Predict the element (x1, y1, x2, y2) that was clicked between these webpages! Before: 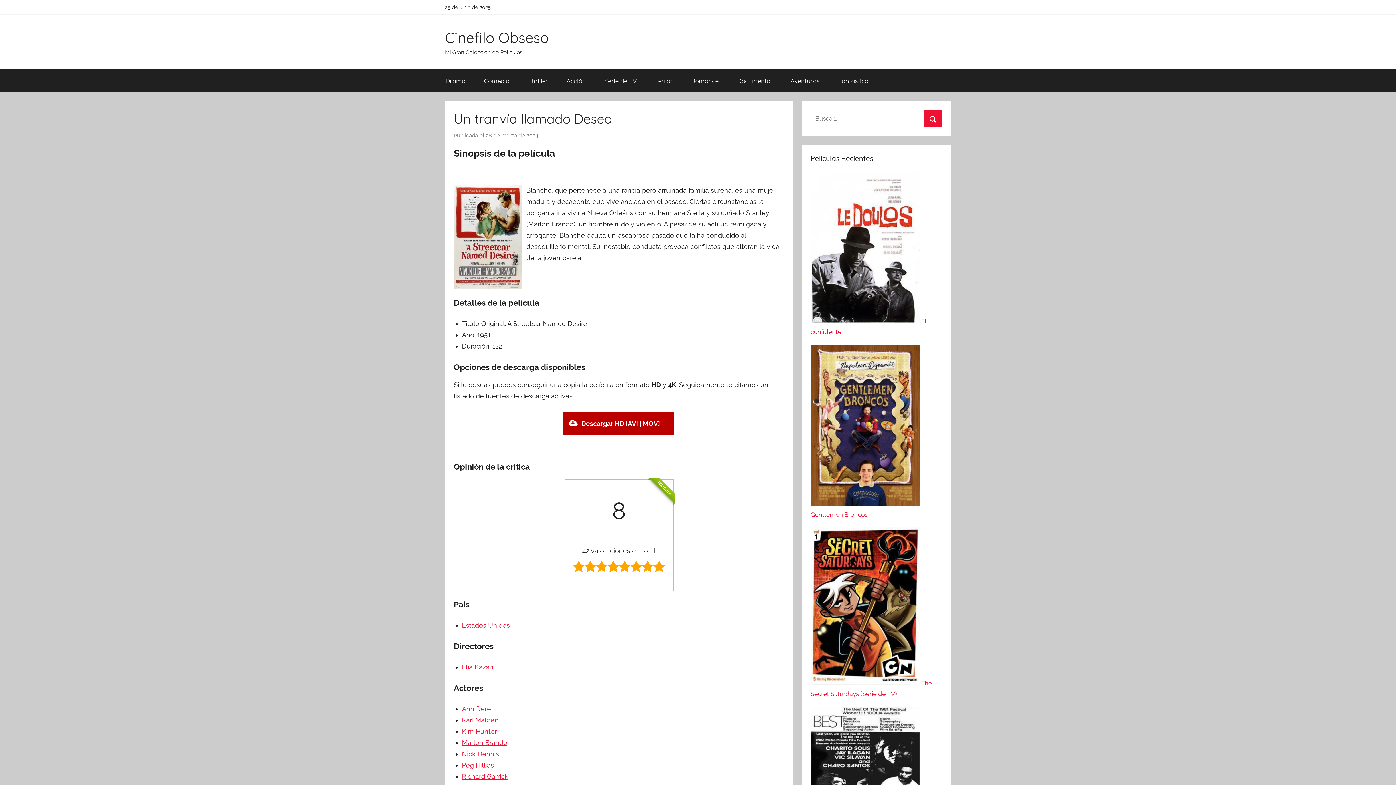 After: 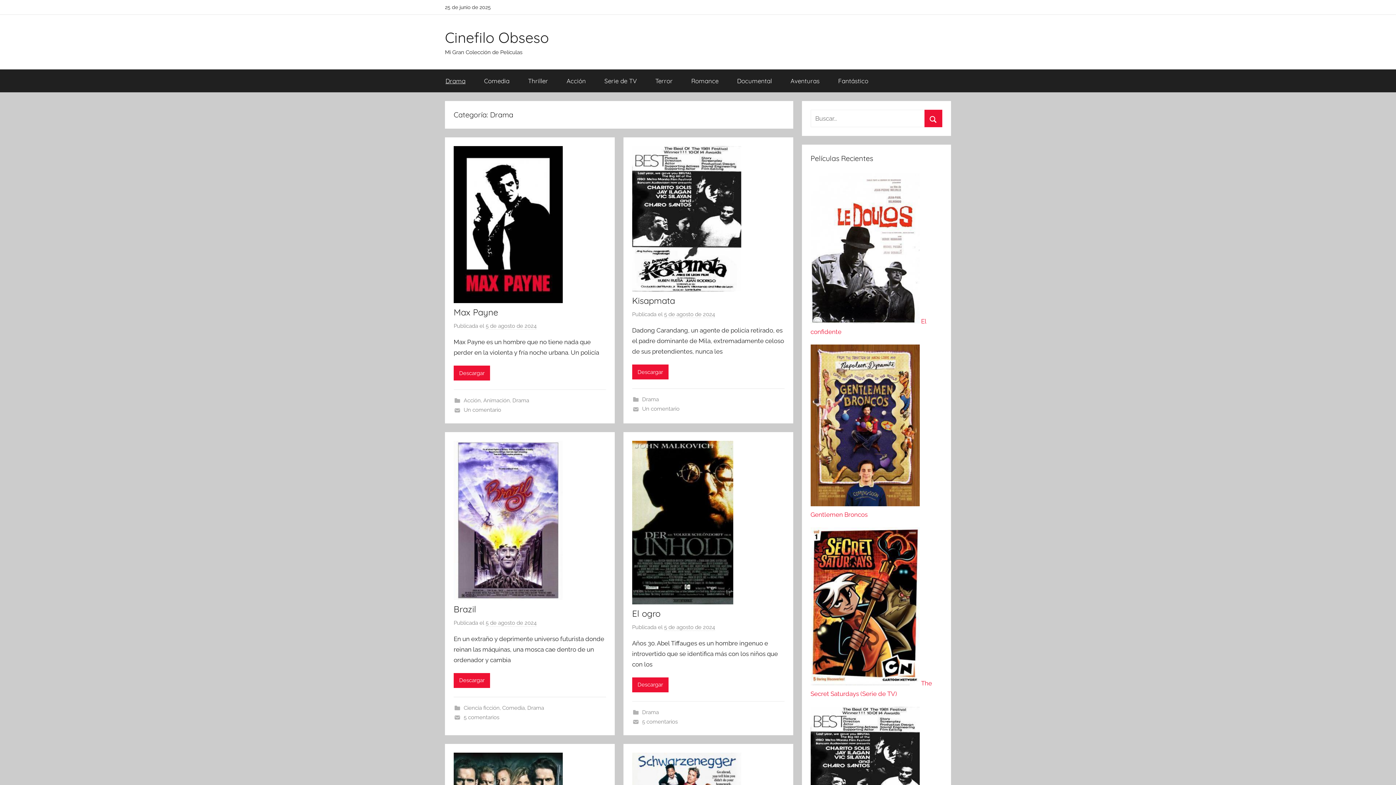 Action: label: Drama bbox: (436, 69, 474, 92)